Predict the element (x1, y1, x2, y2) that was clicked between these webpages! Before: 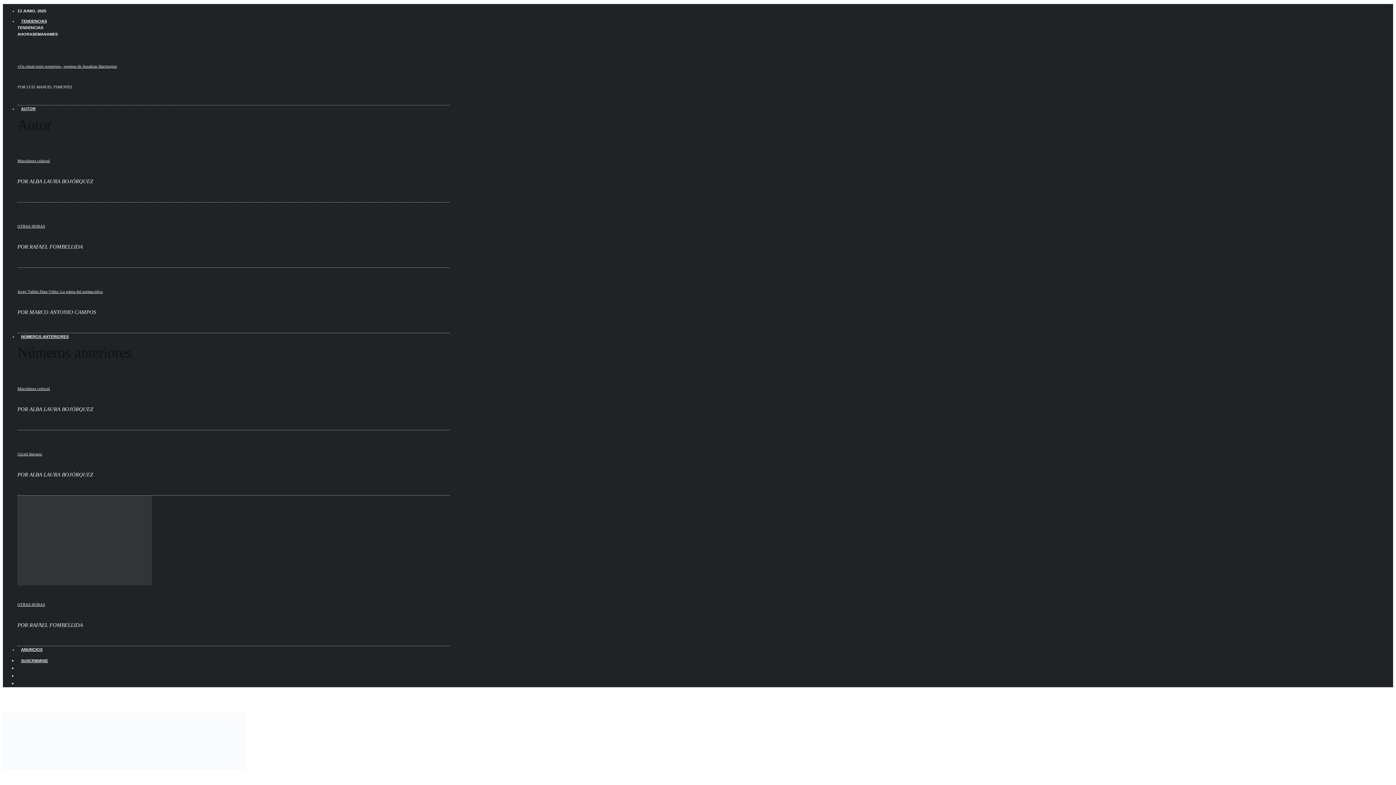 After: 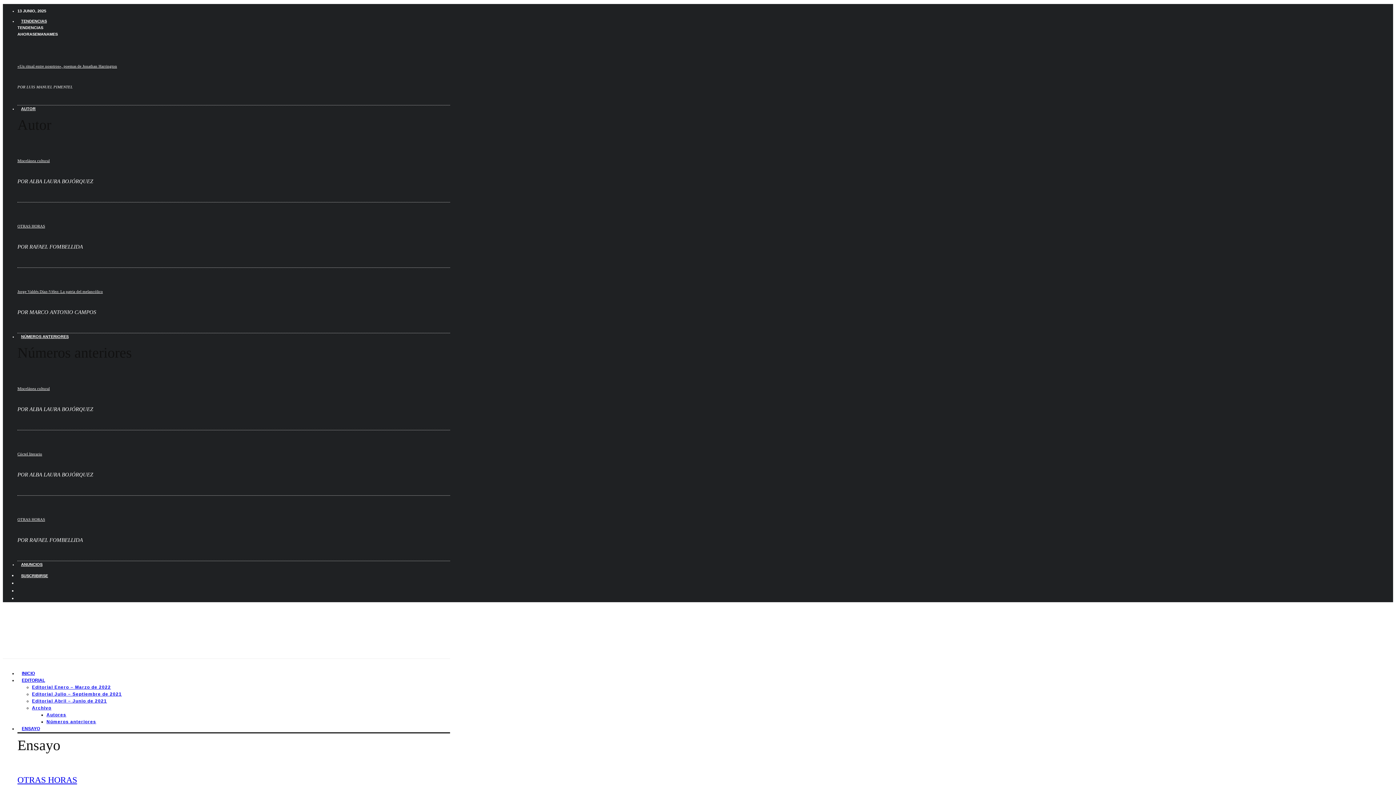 Action: label: TENDENCIAS bbox: (17, 15, 50, 26)